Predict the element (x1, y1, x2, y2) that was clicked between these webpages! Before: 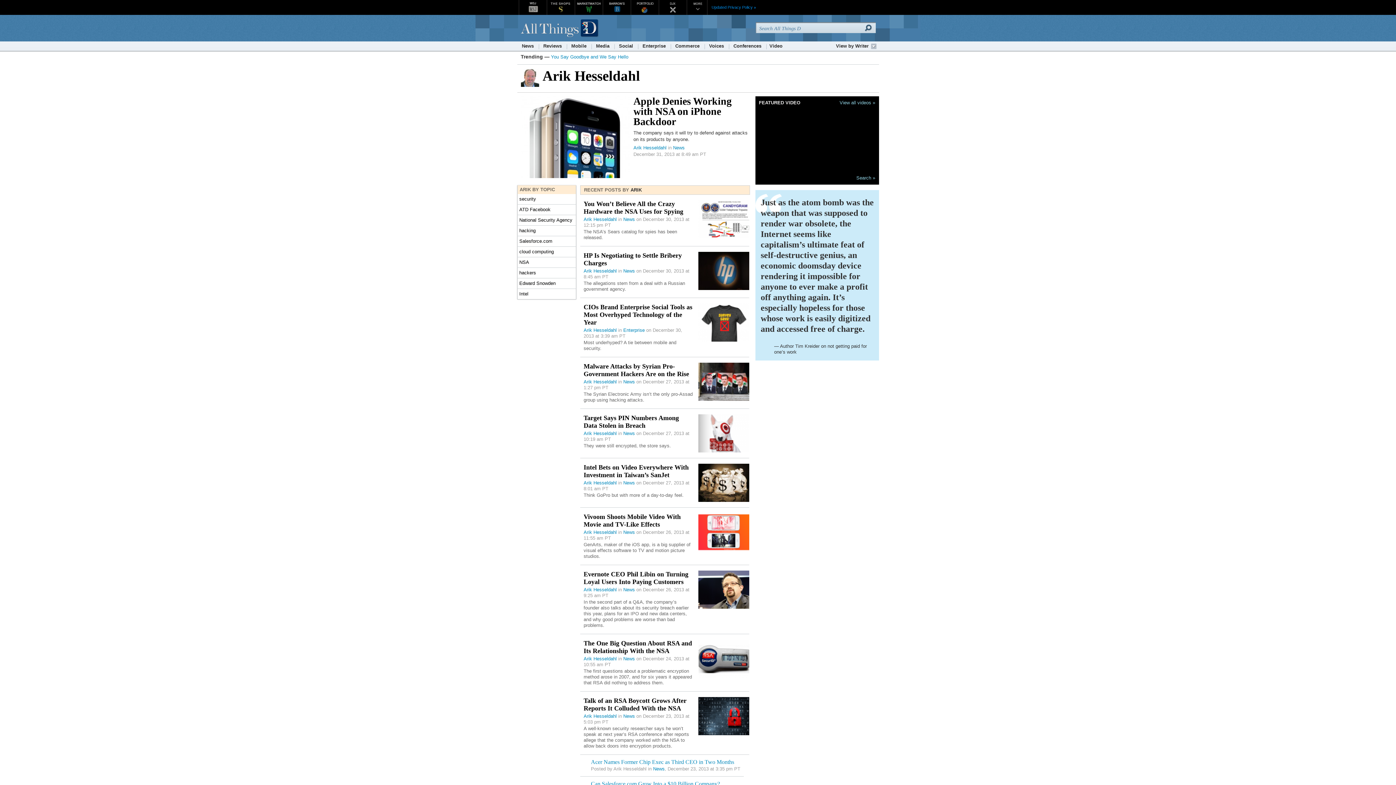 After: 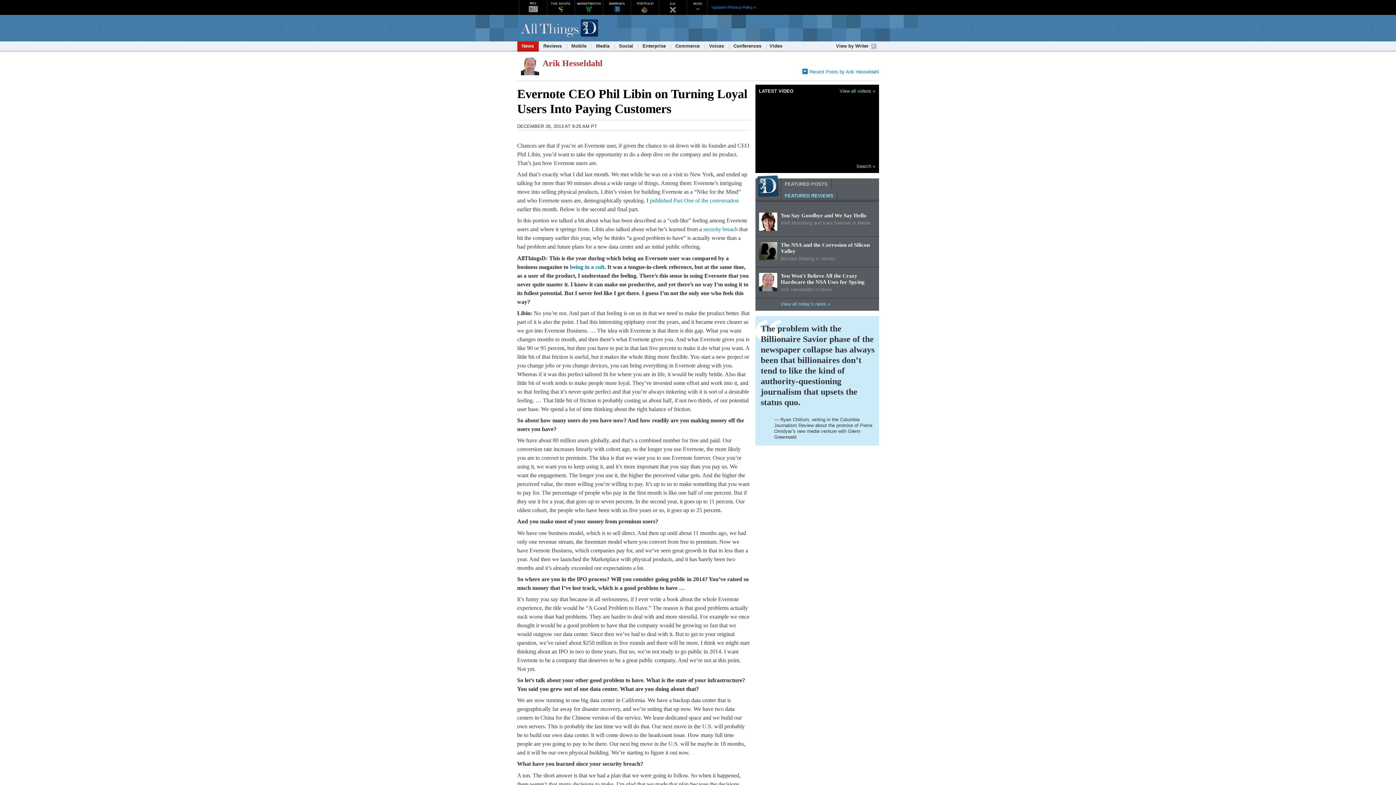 Action: bbox: (698, 570, 749, 609)